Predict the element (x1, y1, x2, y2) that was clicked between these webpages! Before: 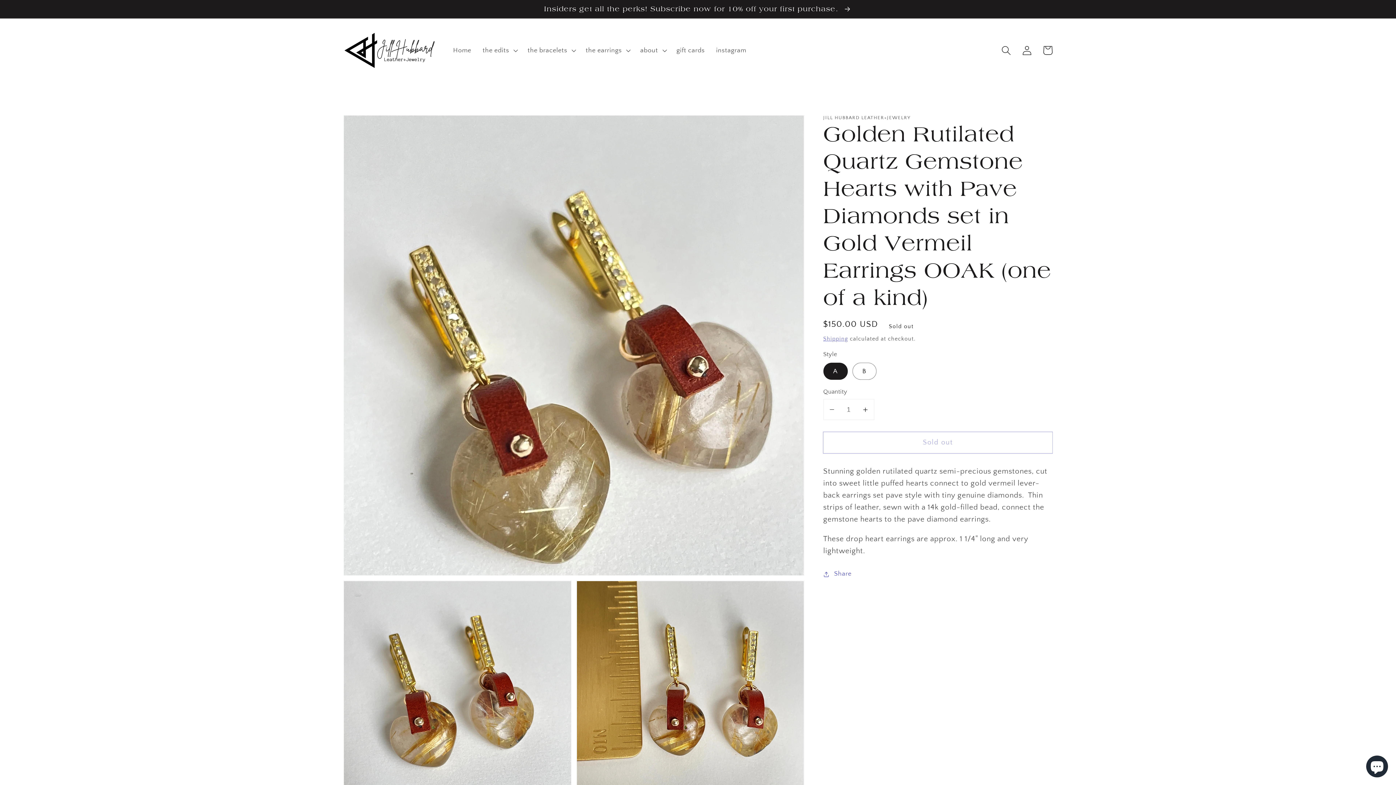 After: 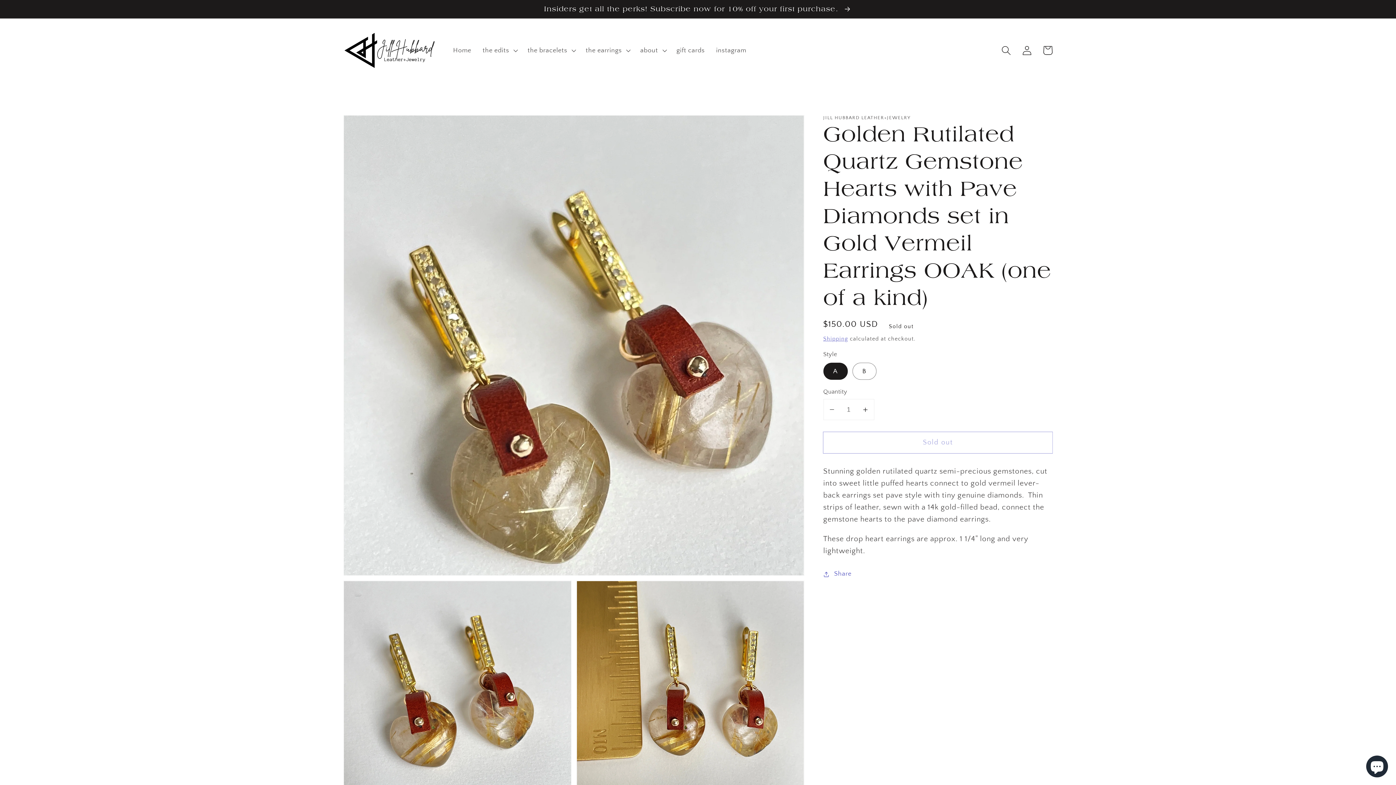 Action: label: Decrease quantity for Golden Rutilated Quartz Gemstone Hearts with Pave Diamonds set in Gold Vermeil Earrings OOAK (one of a kind) bbox: (823, 399, 840, 420)